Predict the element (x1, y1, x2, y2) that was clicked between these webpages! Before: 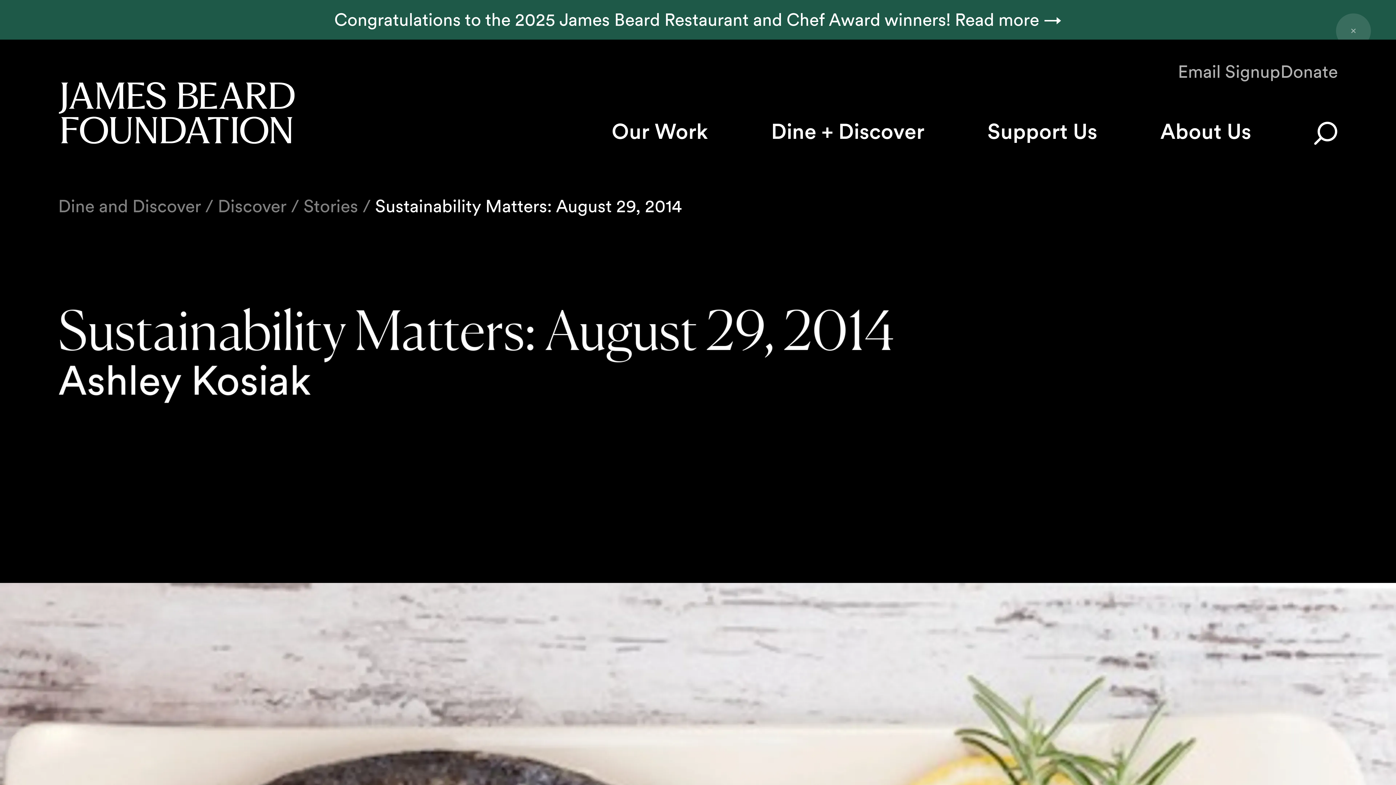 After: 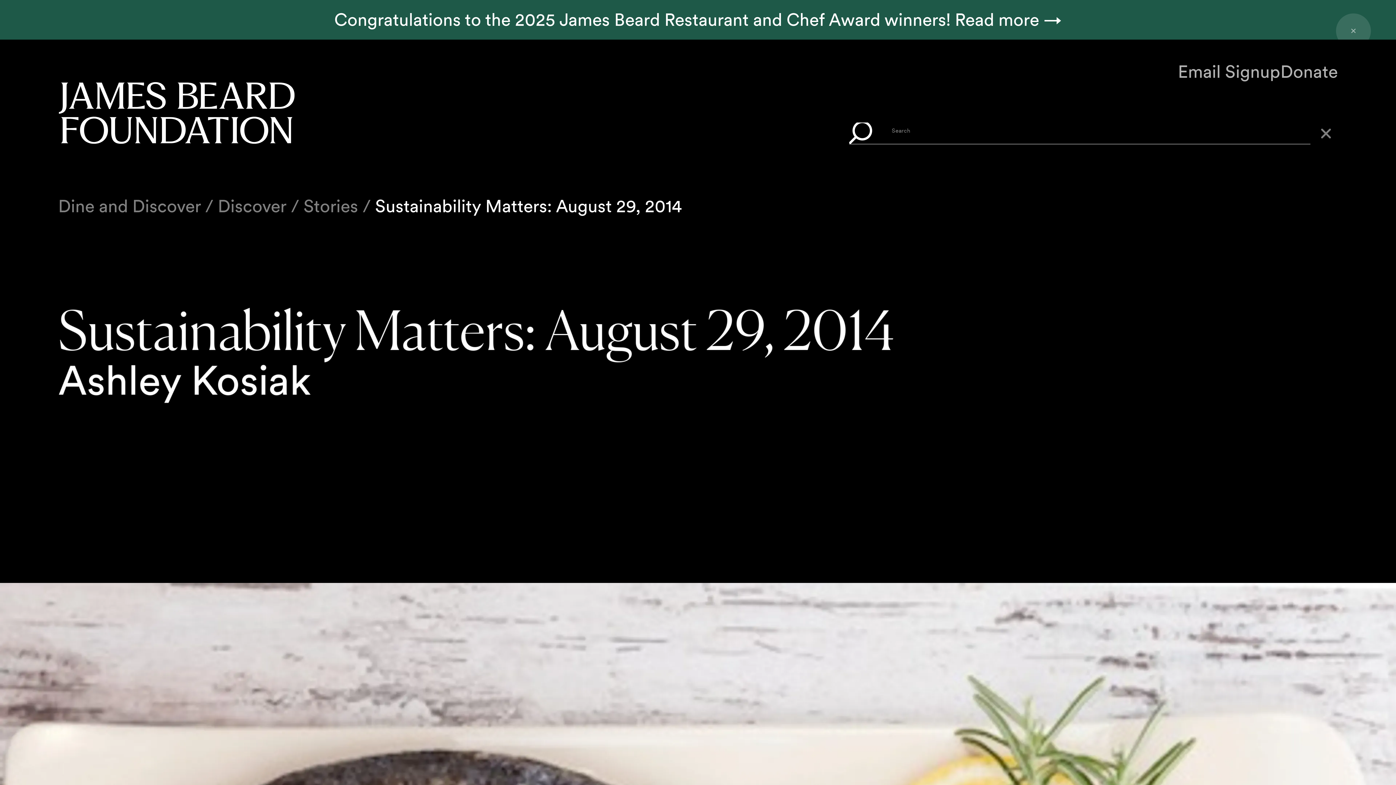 Action: bbox: (1314, 82, 1338, 105)